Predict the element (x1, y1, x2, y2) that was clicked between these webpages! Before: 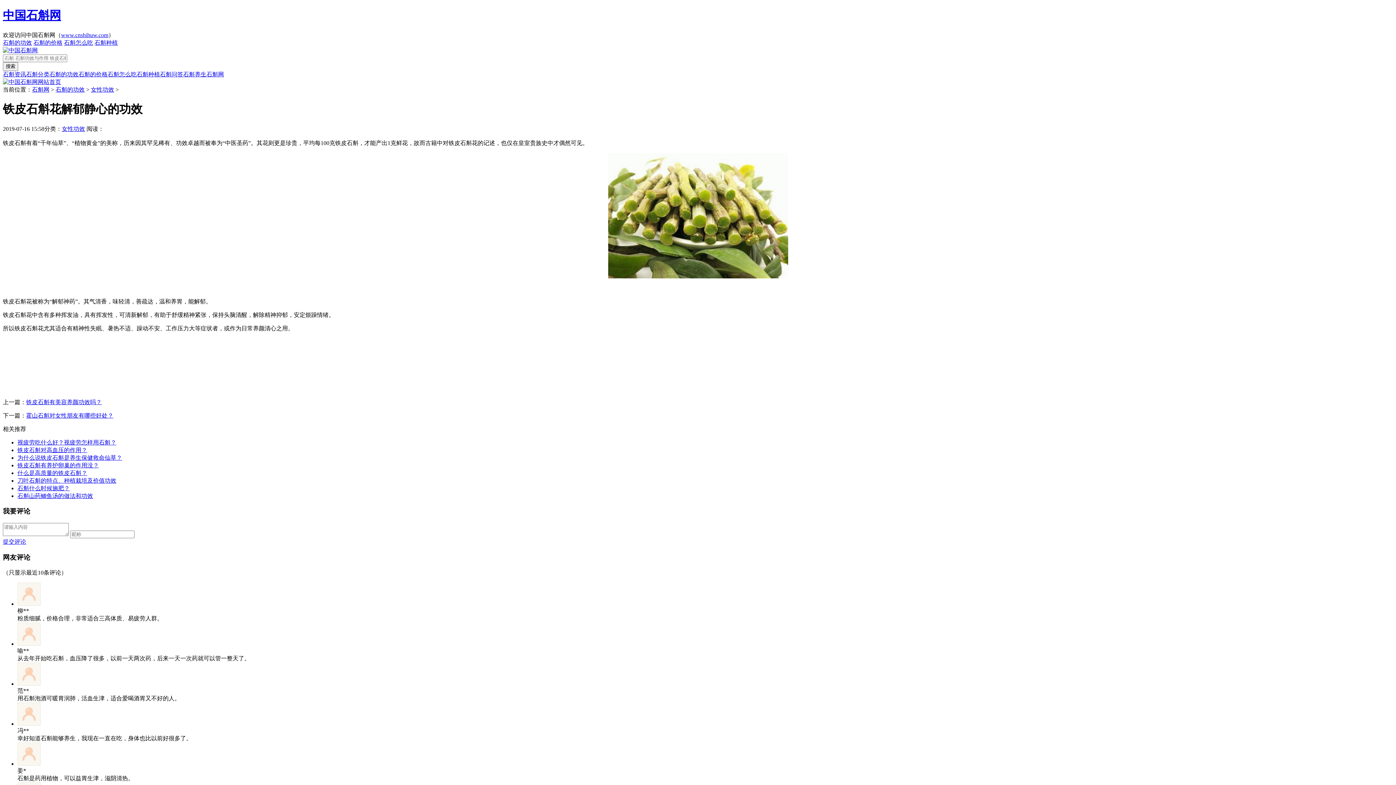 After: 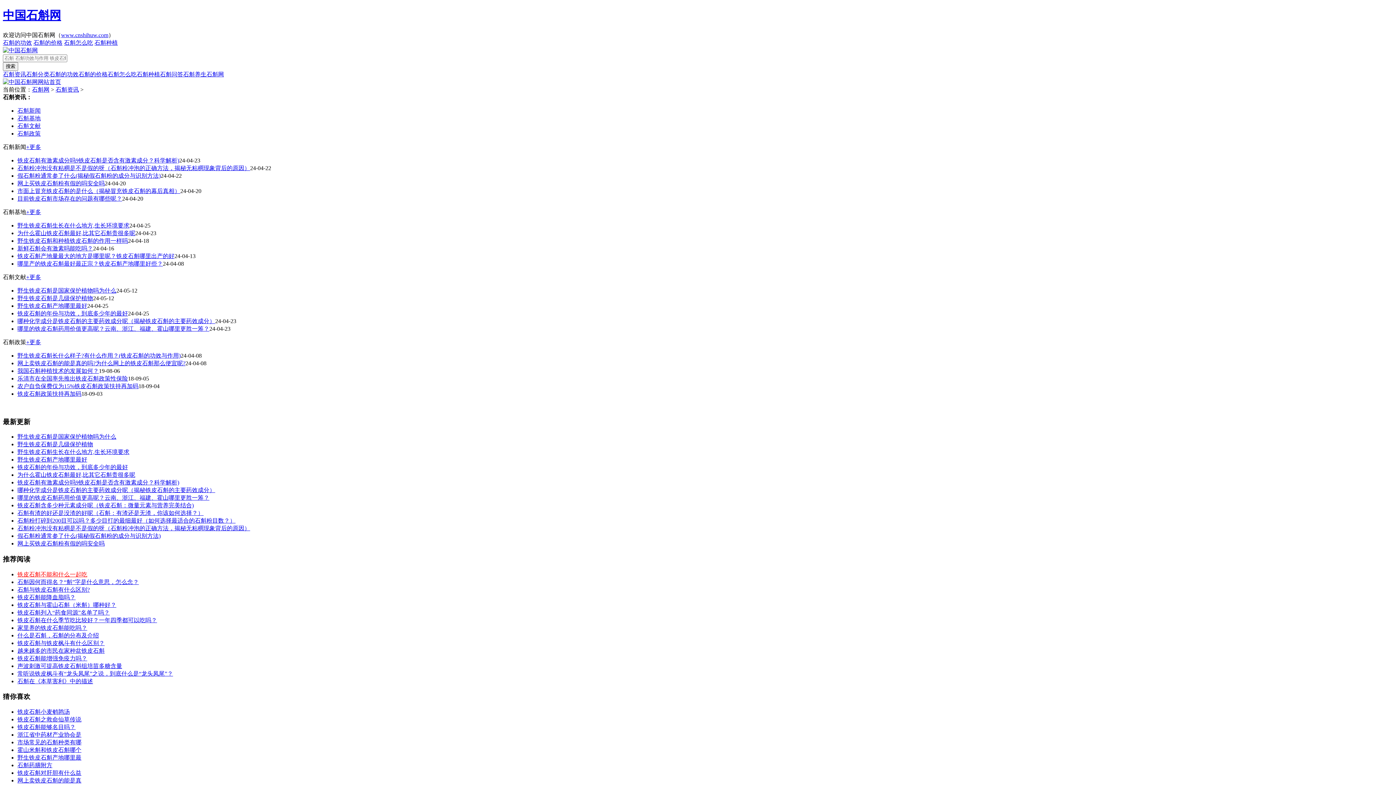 Action: bbox: (2, 71, 26, 77) label: 石斛资讯